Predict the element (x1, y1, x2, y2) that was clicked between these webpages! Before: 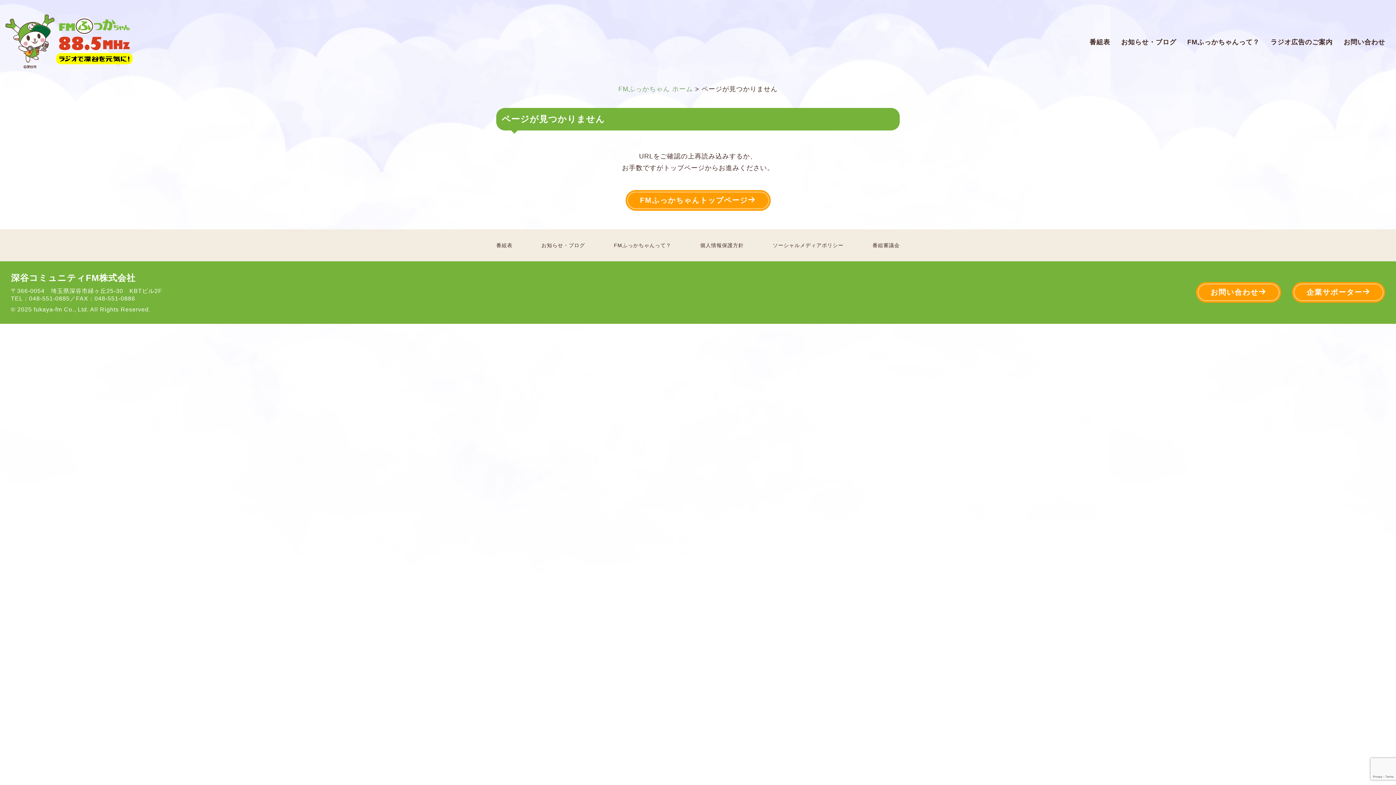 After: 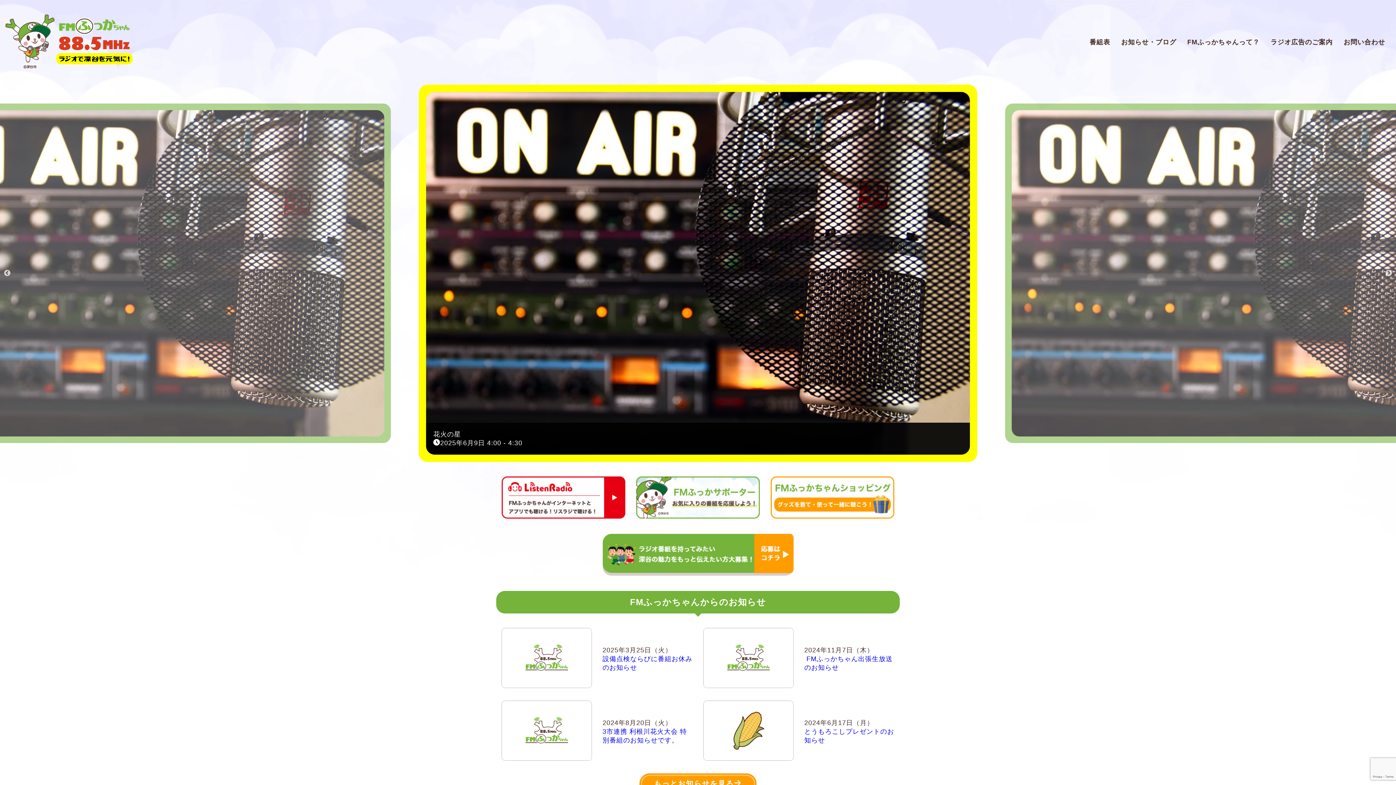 Action: bbox: (5, 61, 132, 69)